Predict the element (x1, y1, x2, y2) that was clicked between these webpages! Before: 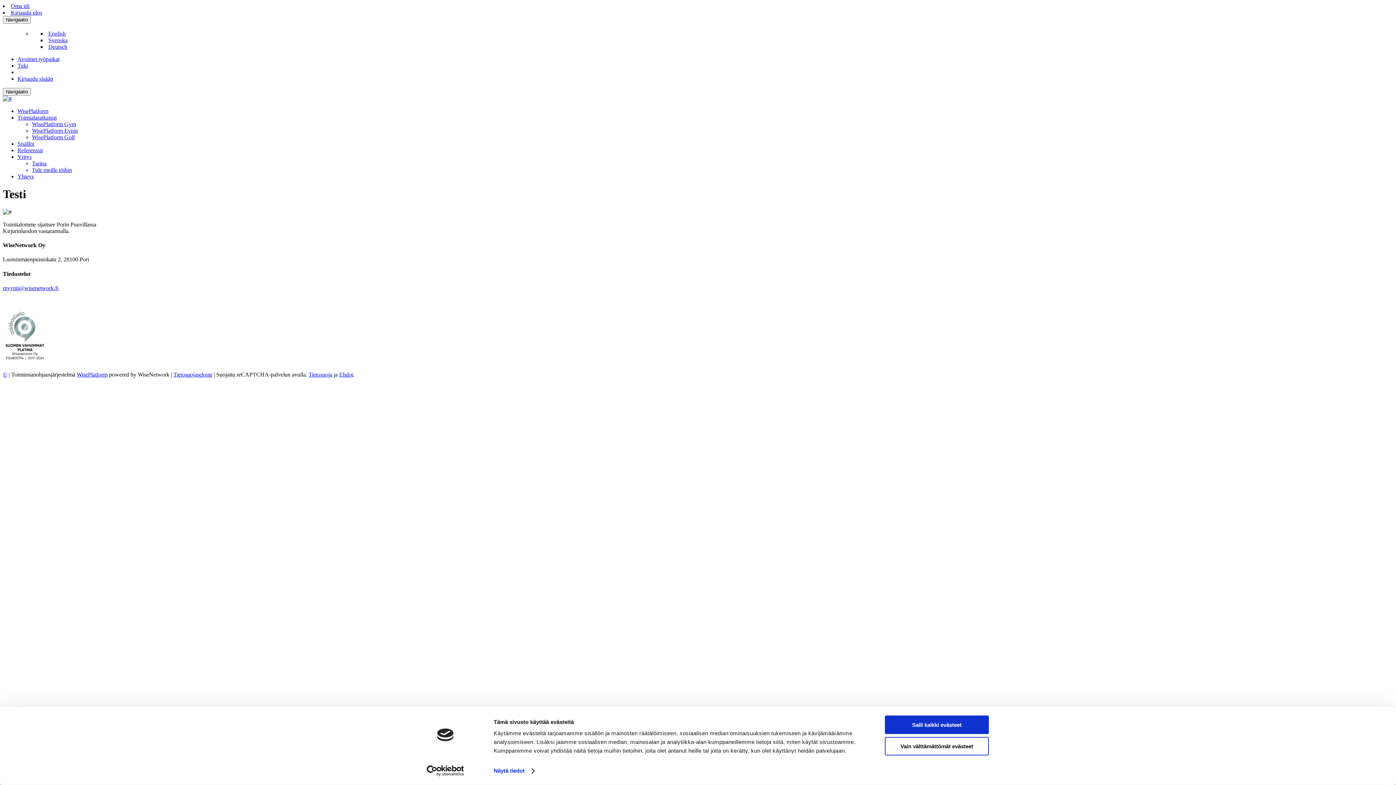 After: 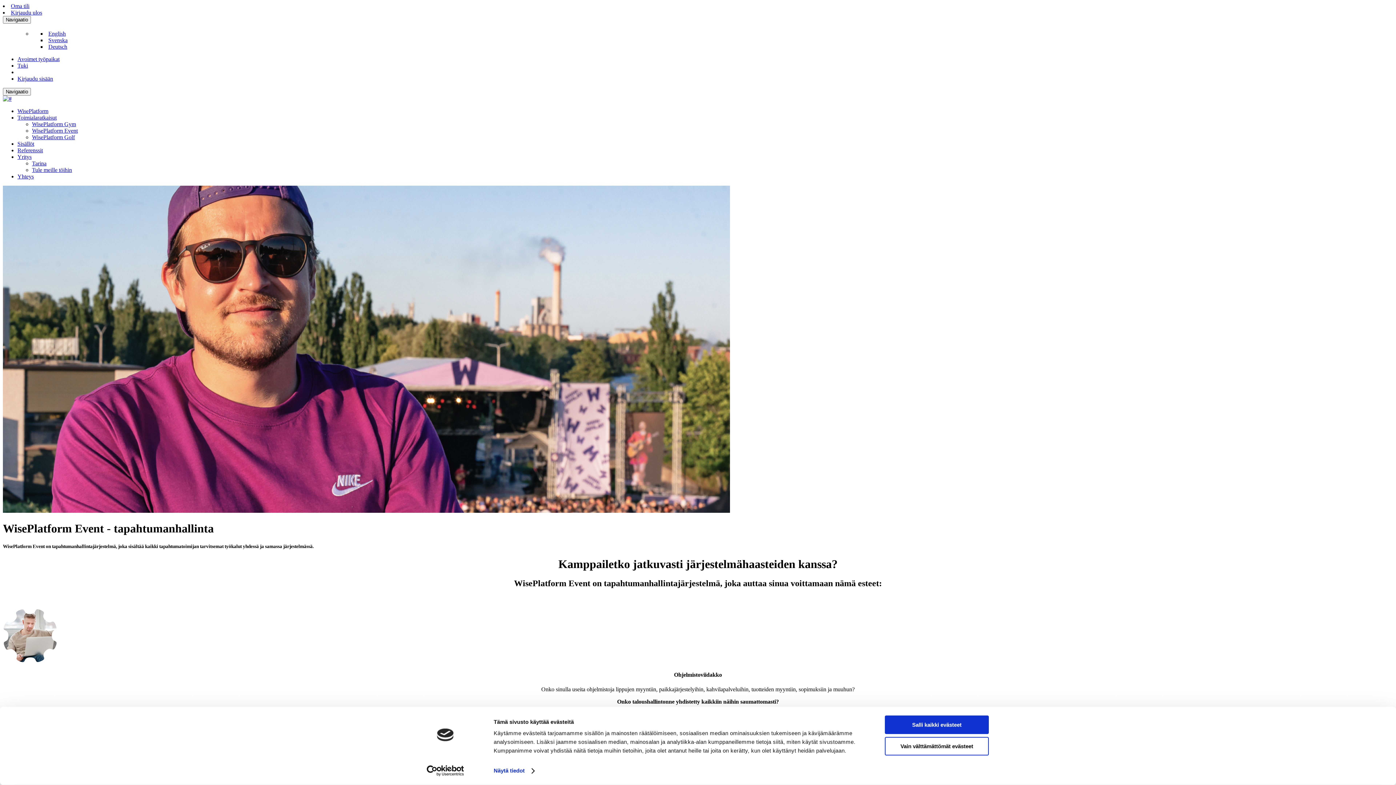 Action: label: WisePlatform Event bbox: (32, 127, 77, 133)